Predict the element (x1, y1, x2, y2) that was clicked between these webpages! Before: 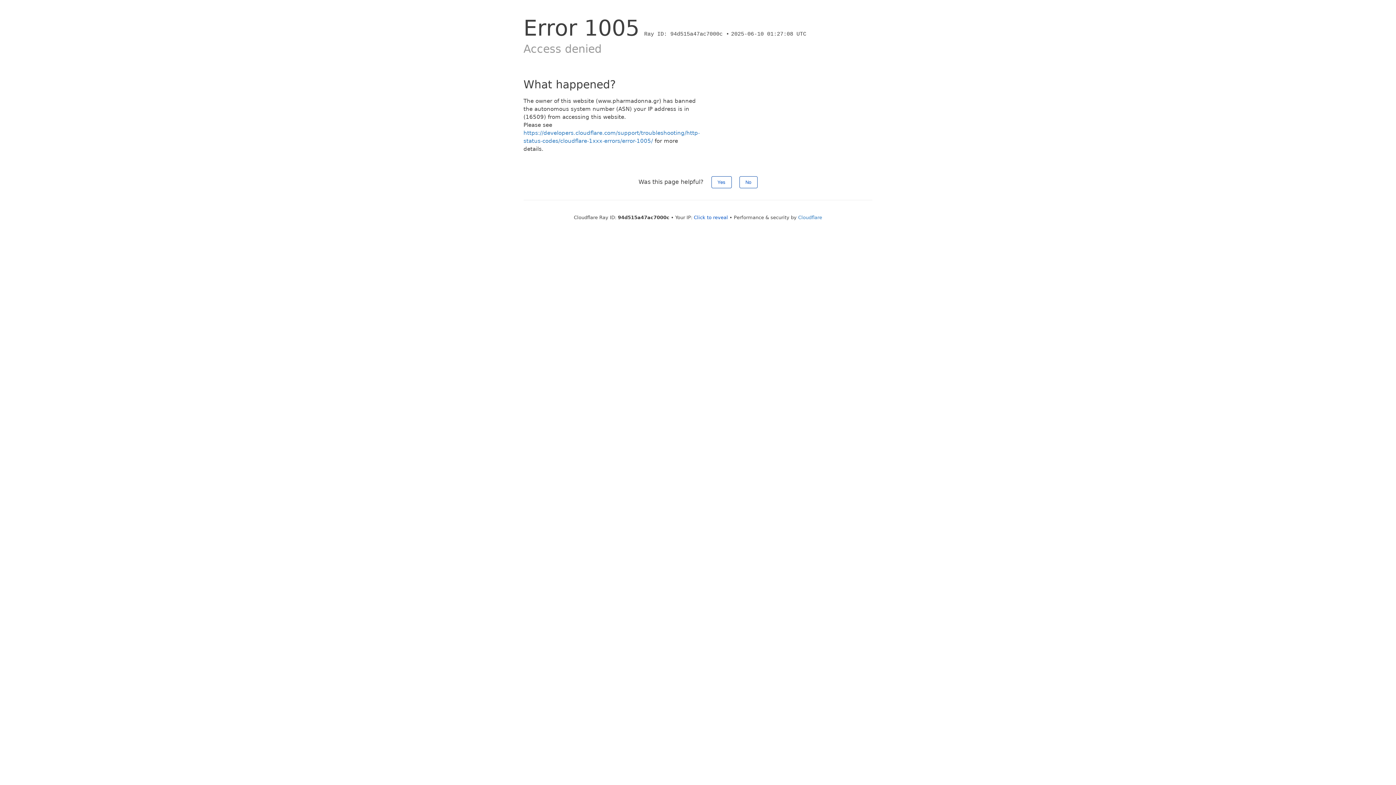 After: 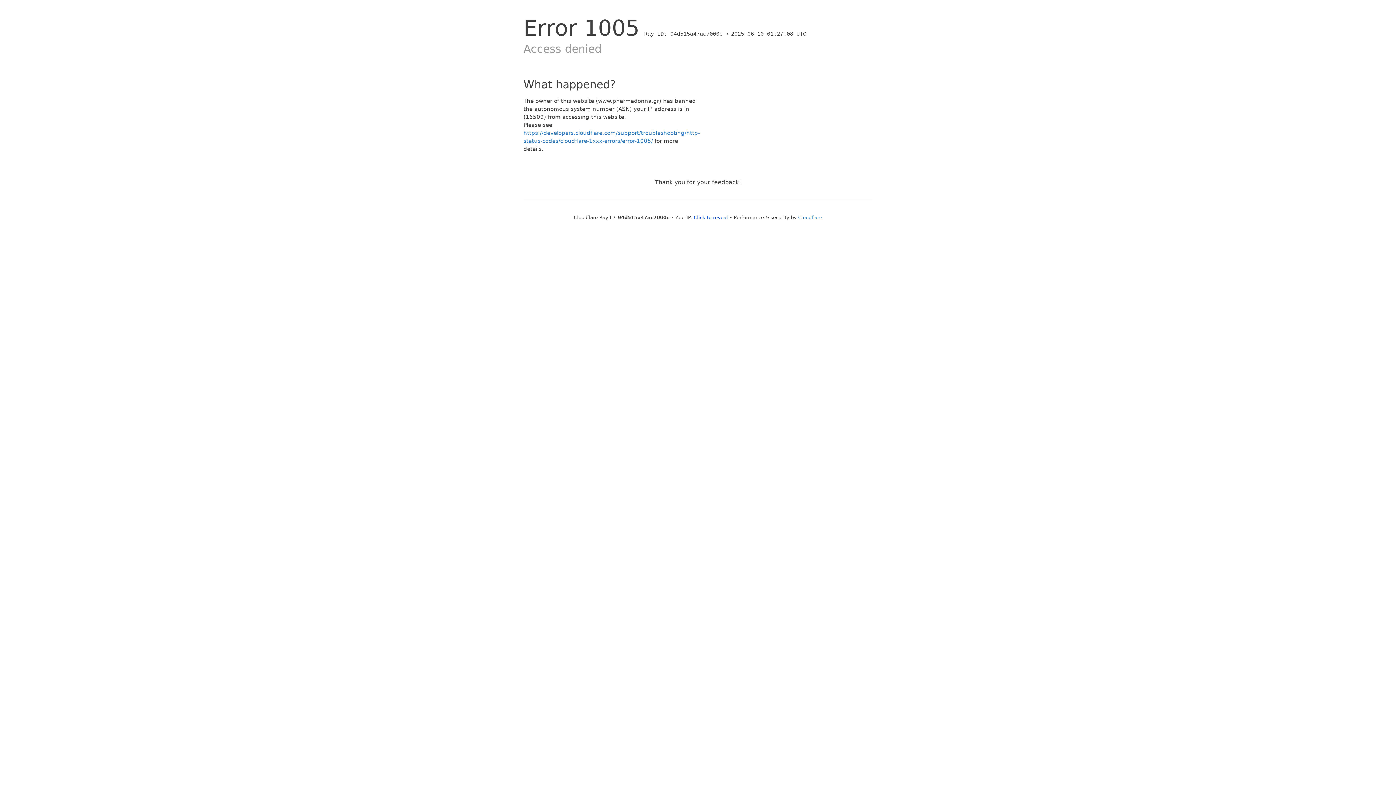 Action: label: Yes bbox: (711, 176, 731, 188)